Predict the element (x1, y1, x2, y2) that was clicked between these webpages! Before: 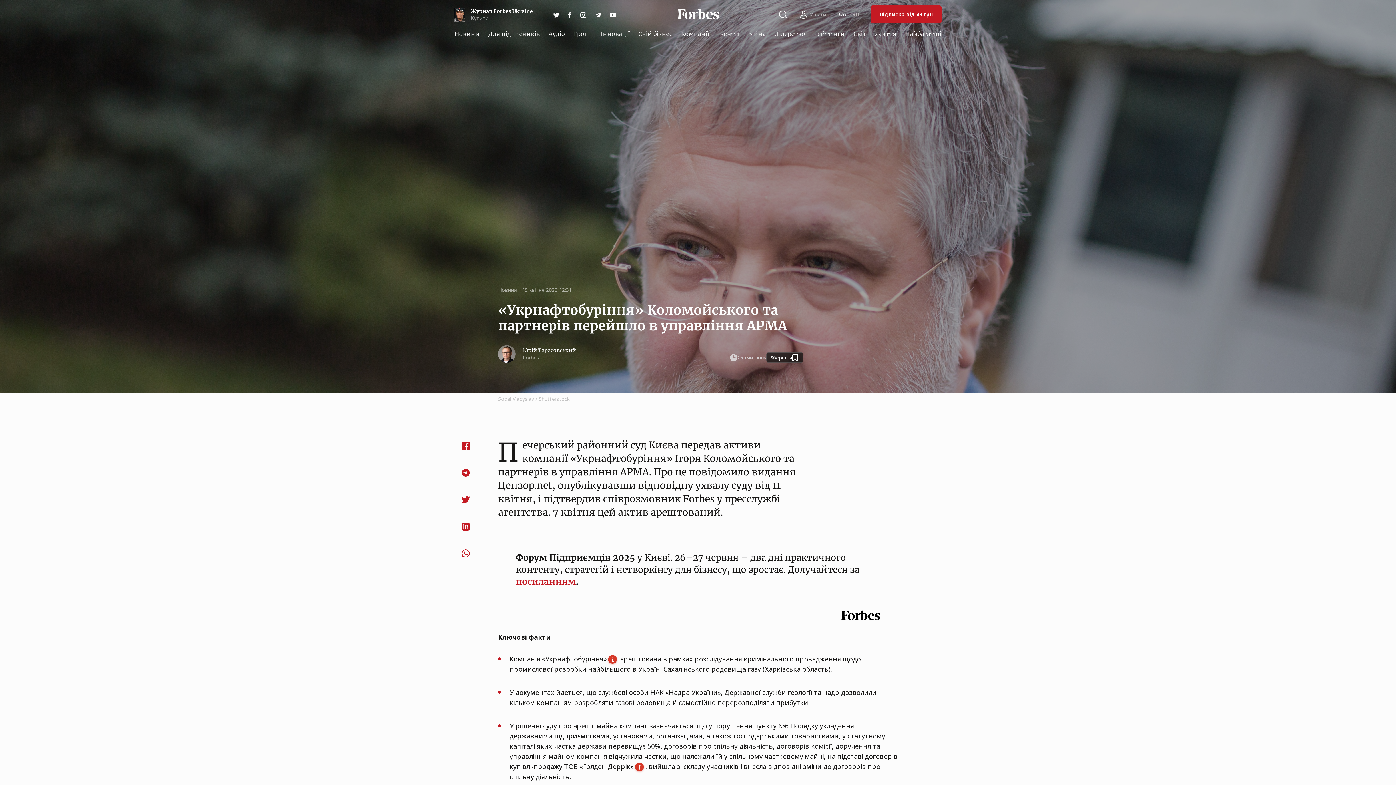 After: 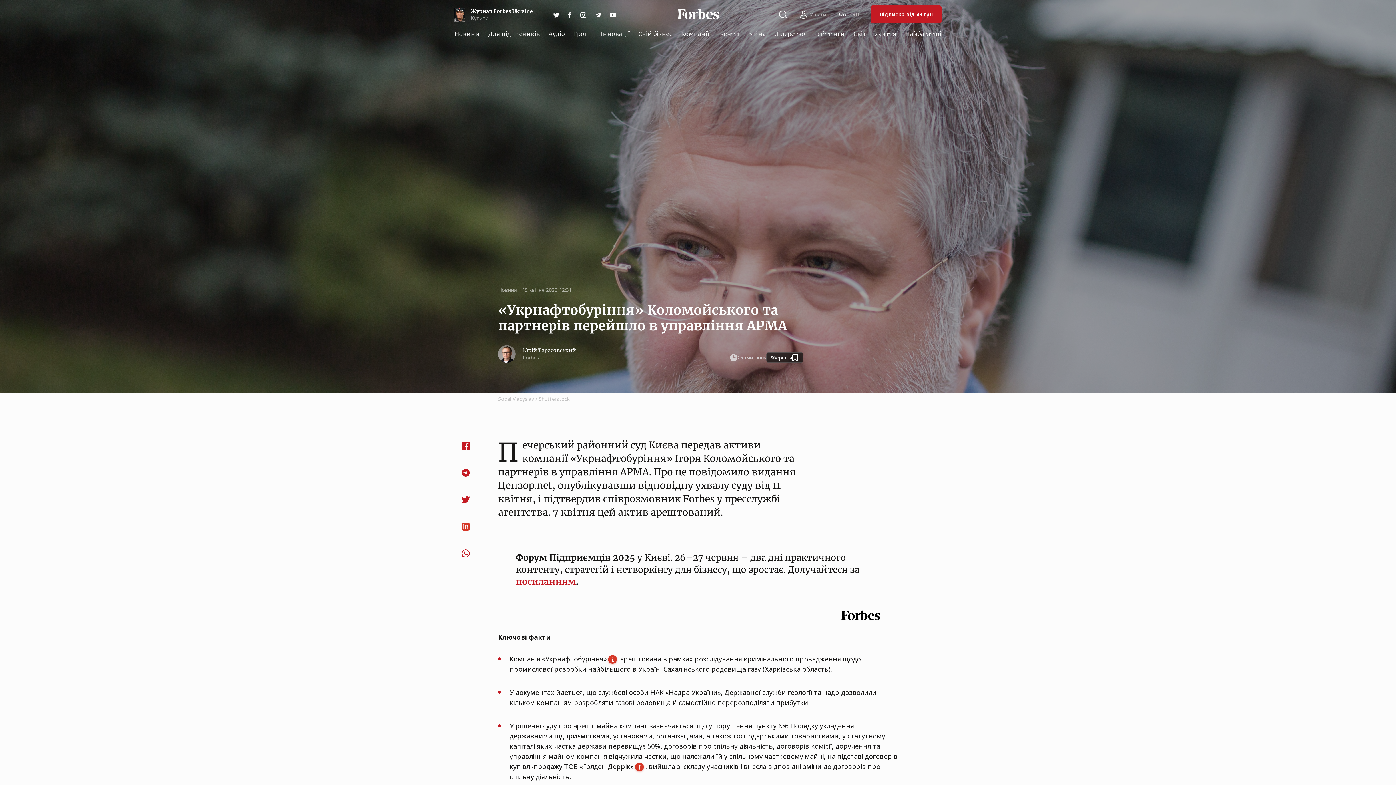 Action: bbox: (461, 519, 469, 534)